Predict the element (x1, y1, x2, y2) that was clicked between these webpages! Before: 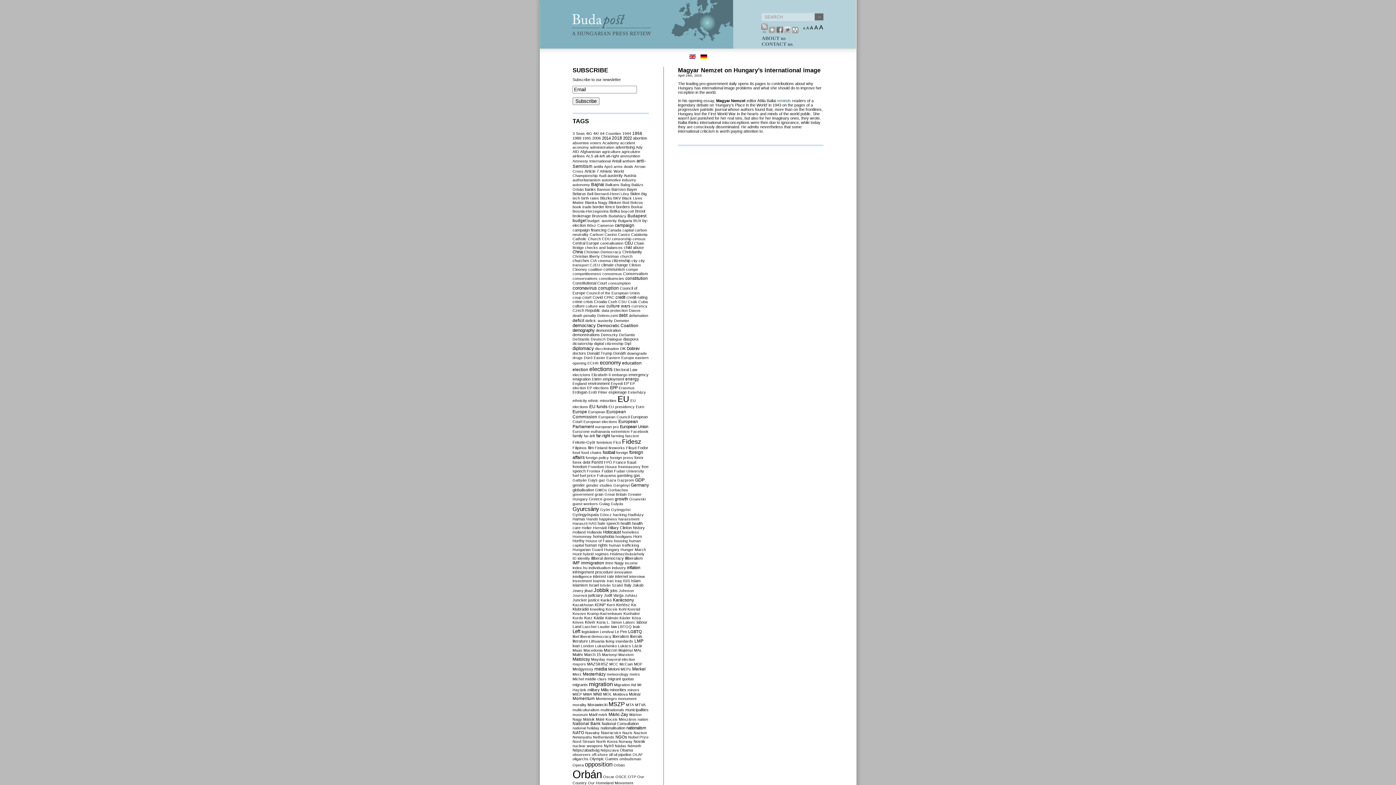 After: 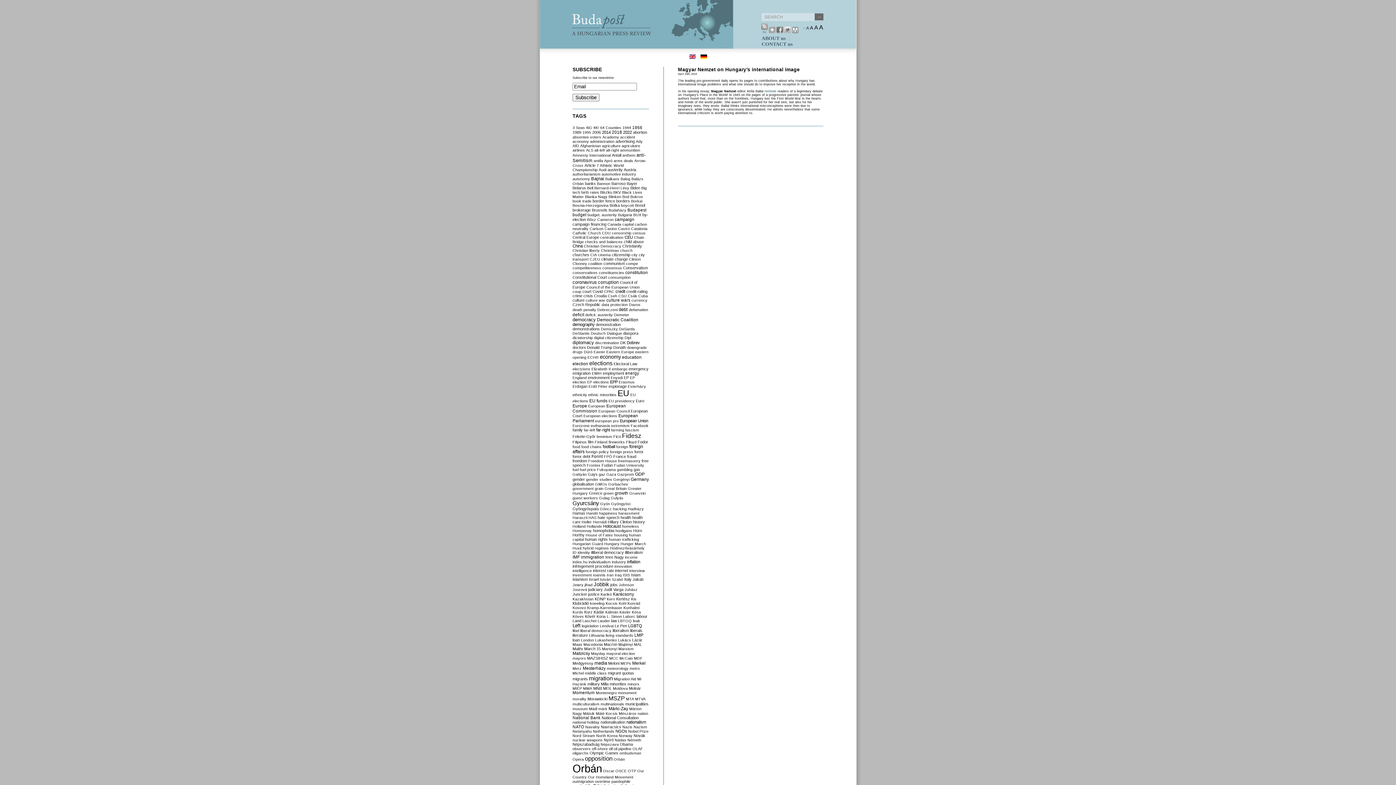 Action: bbox: (803, 26, 805, 30) label: A